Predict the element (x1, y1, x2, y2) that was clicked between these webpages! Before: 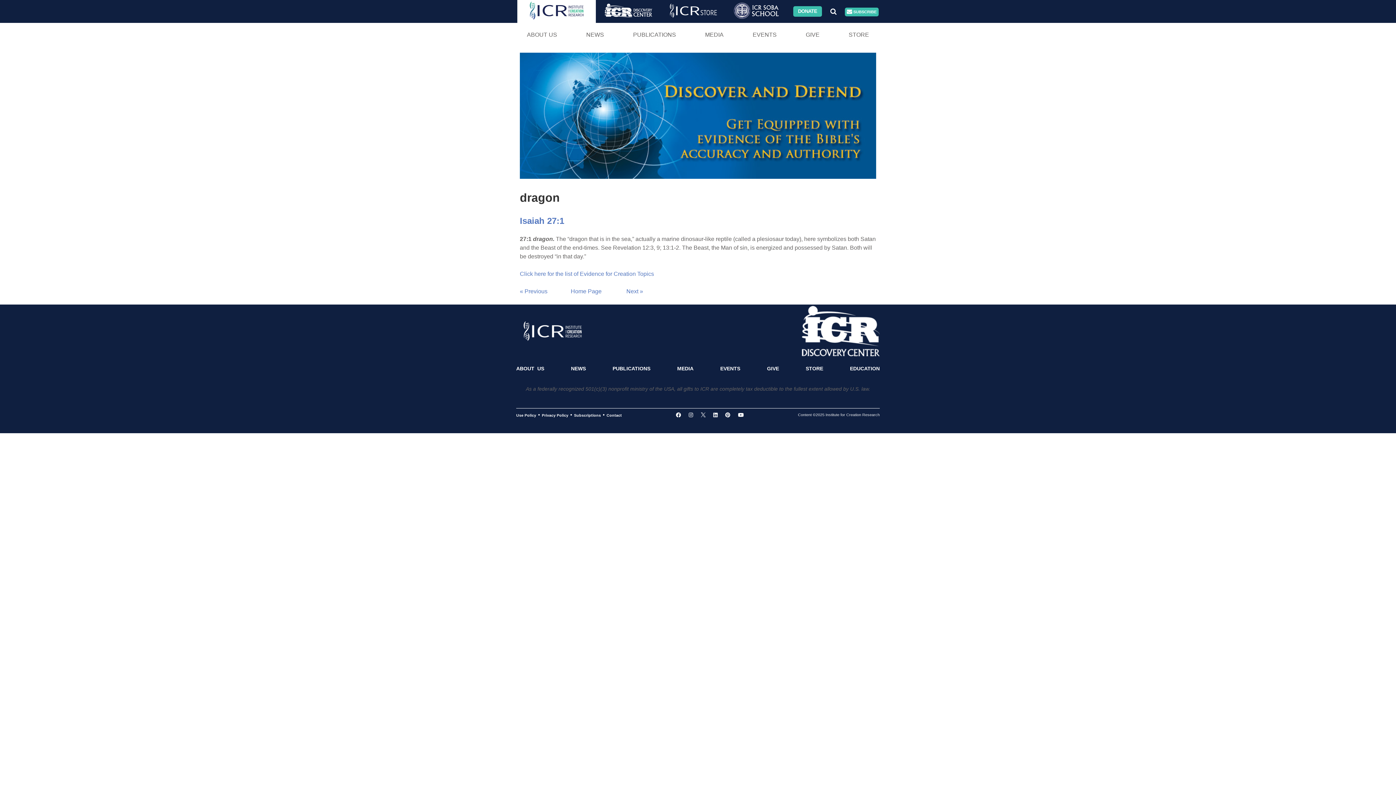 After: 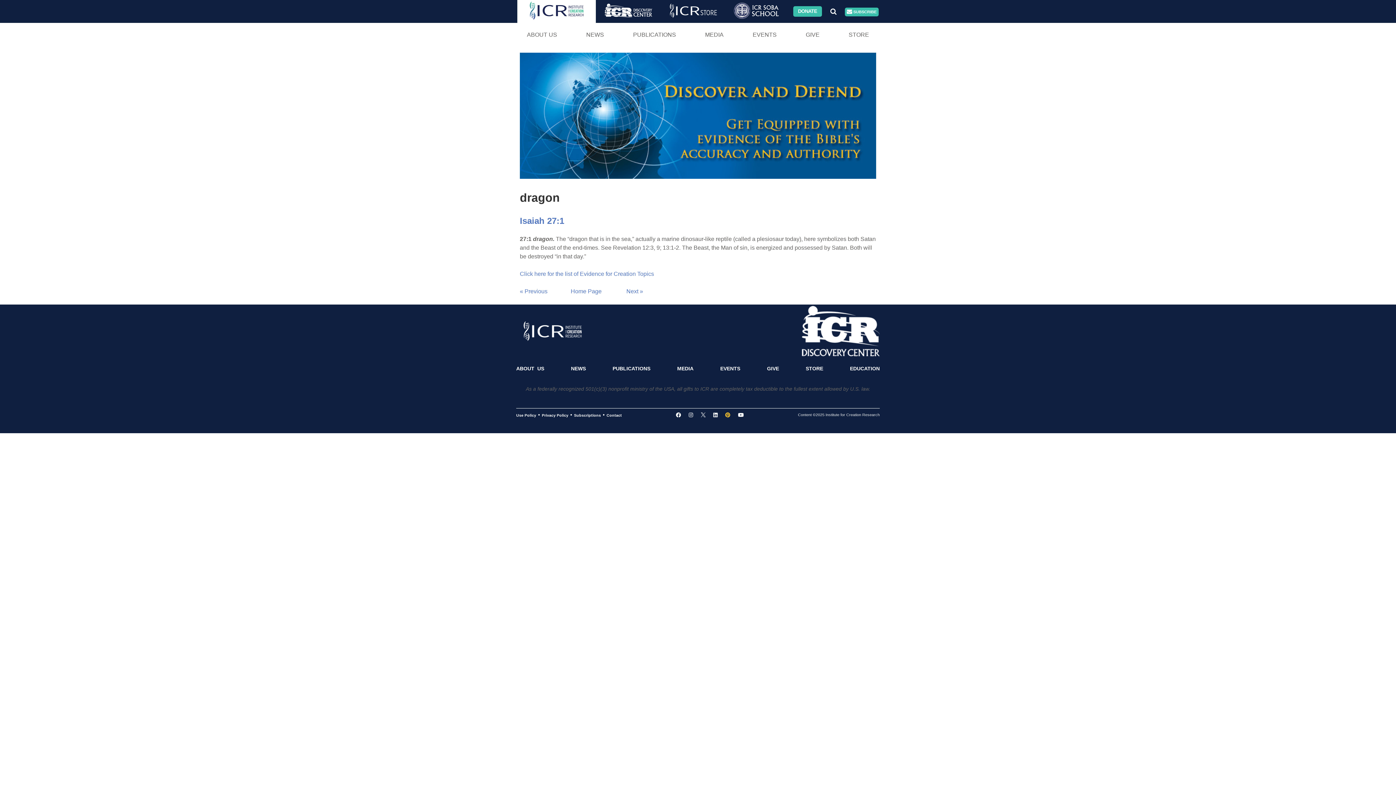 Action: bbox: (721, 408, 734, 421)